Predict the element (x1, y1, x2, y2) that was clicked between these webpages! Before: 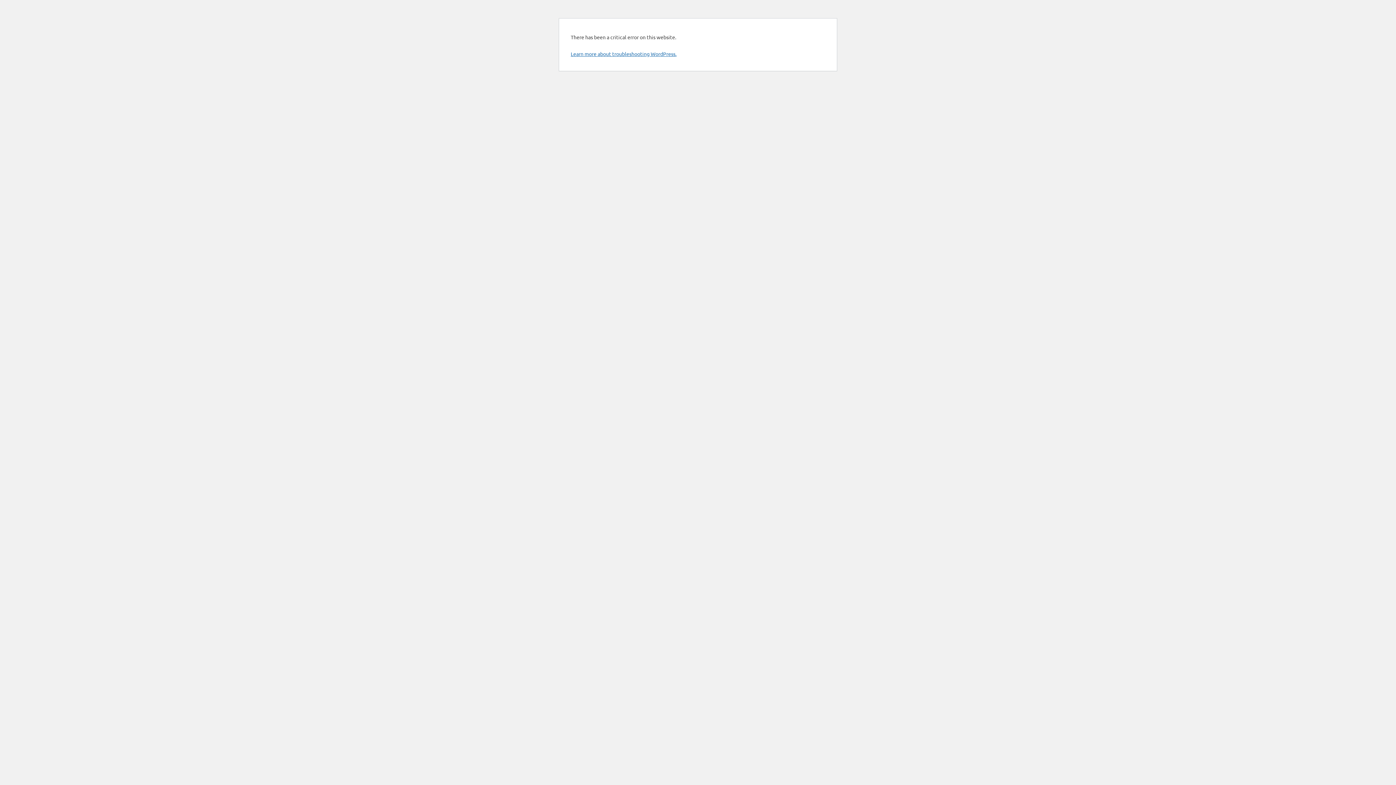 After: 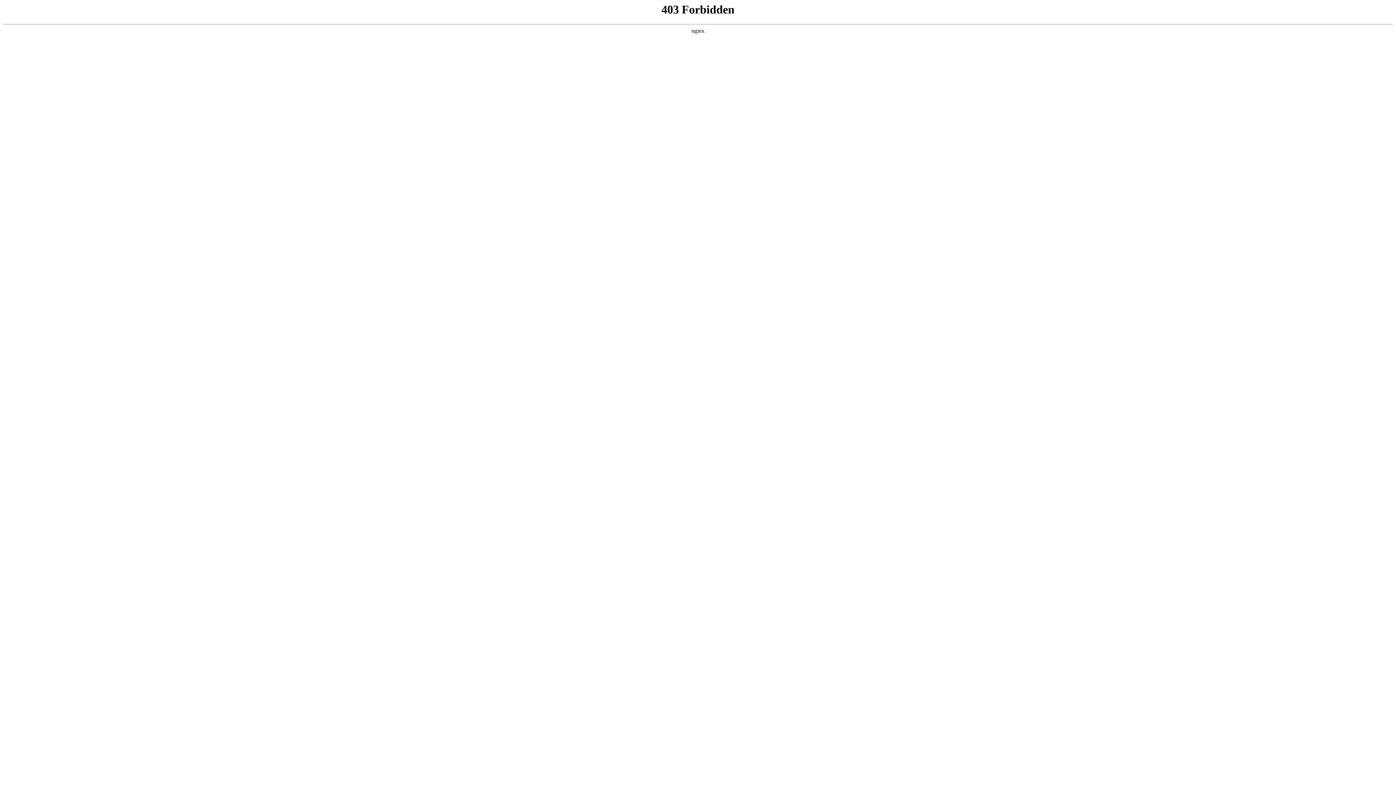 Action: bbox: (570, 50, 676, 57) label: Learn more about troubleshooting WordPress.